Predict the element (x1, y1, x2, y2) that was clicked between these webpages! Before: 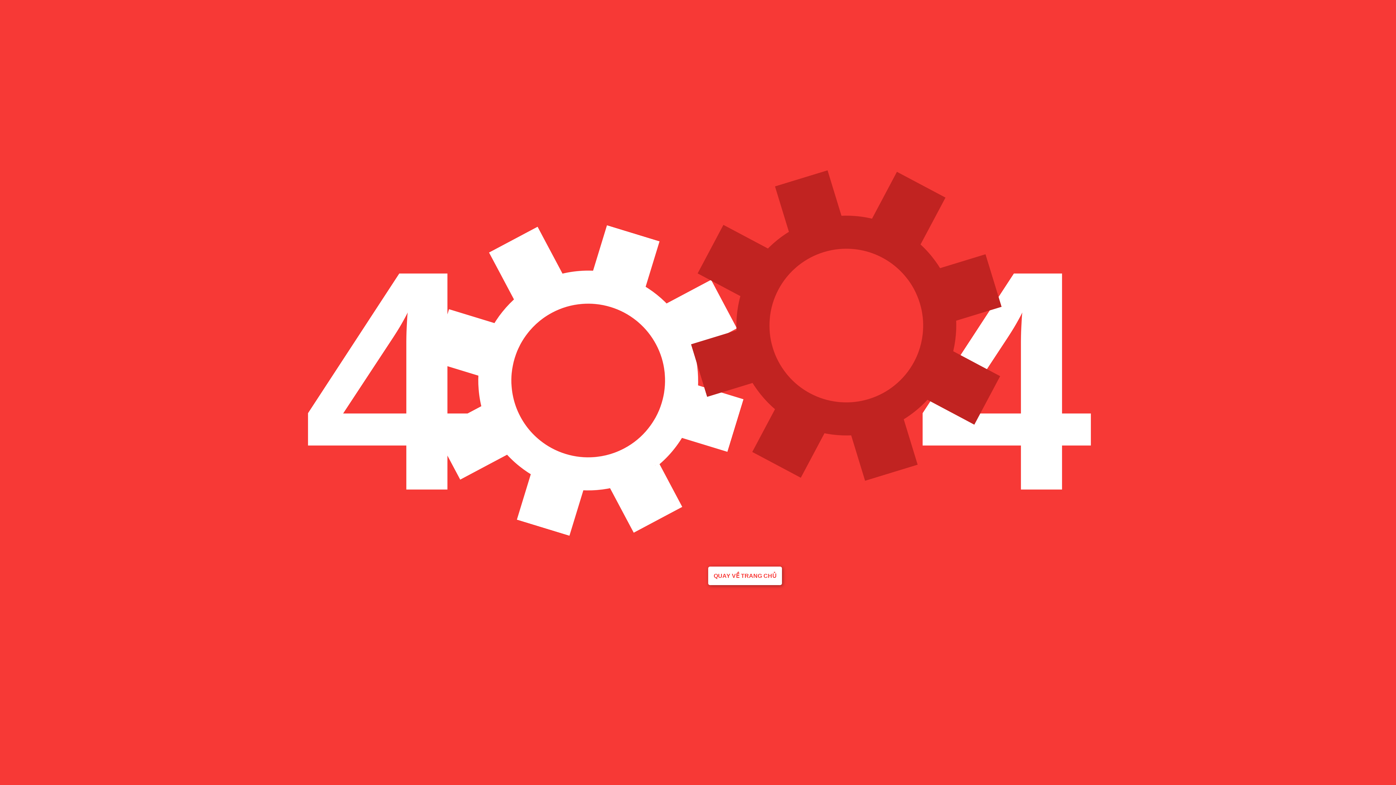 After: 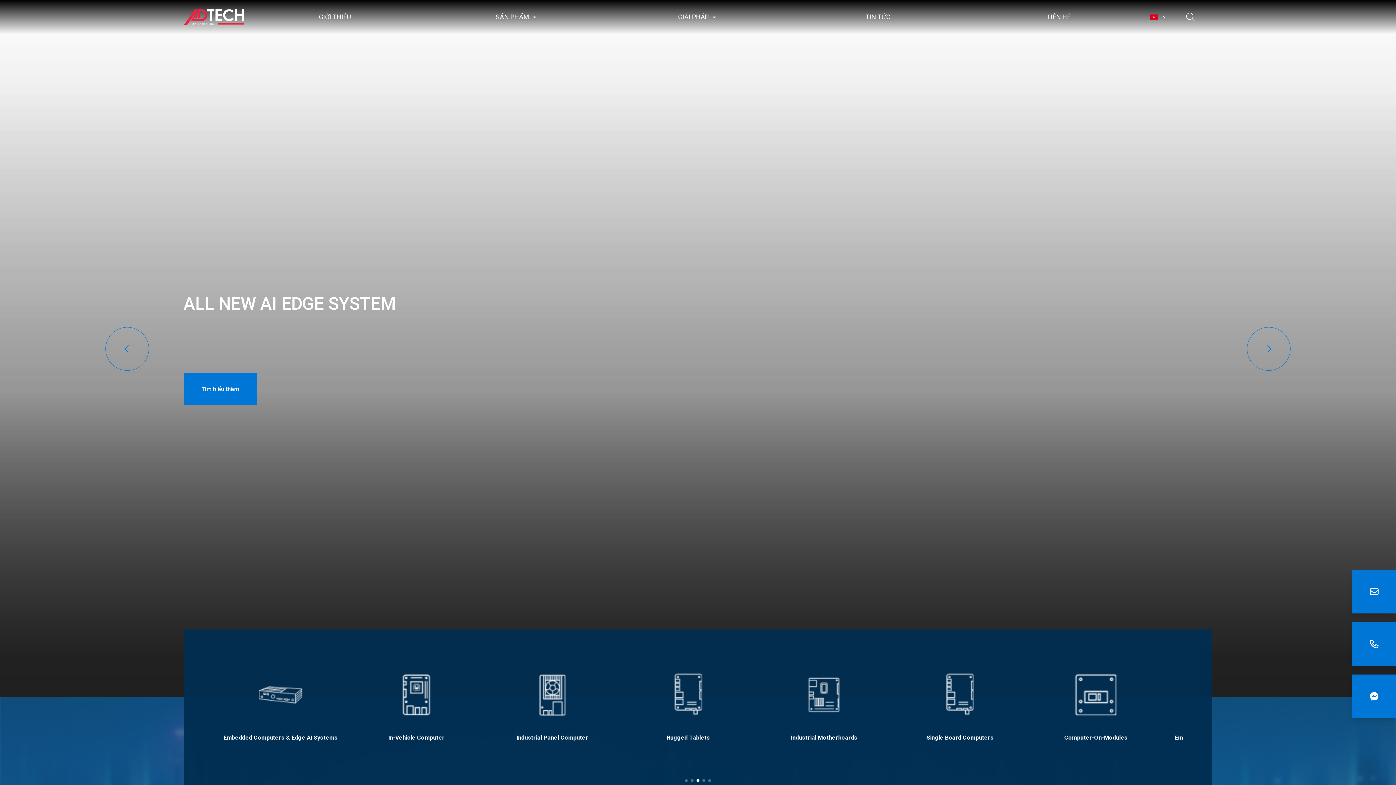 Action: label: QUAY VỀ TRANG CHỦ bbox: (708, 566, 782, 585)